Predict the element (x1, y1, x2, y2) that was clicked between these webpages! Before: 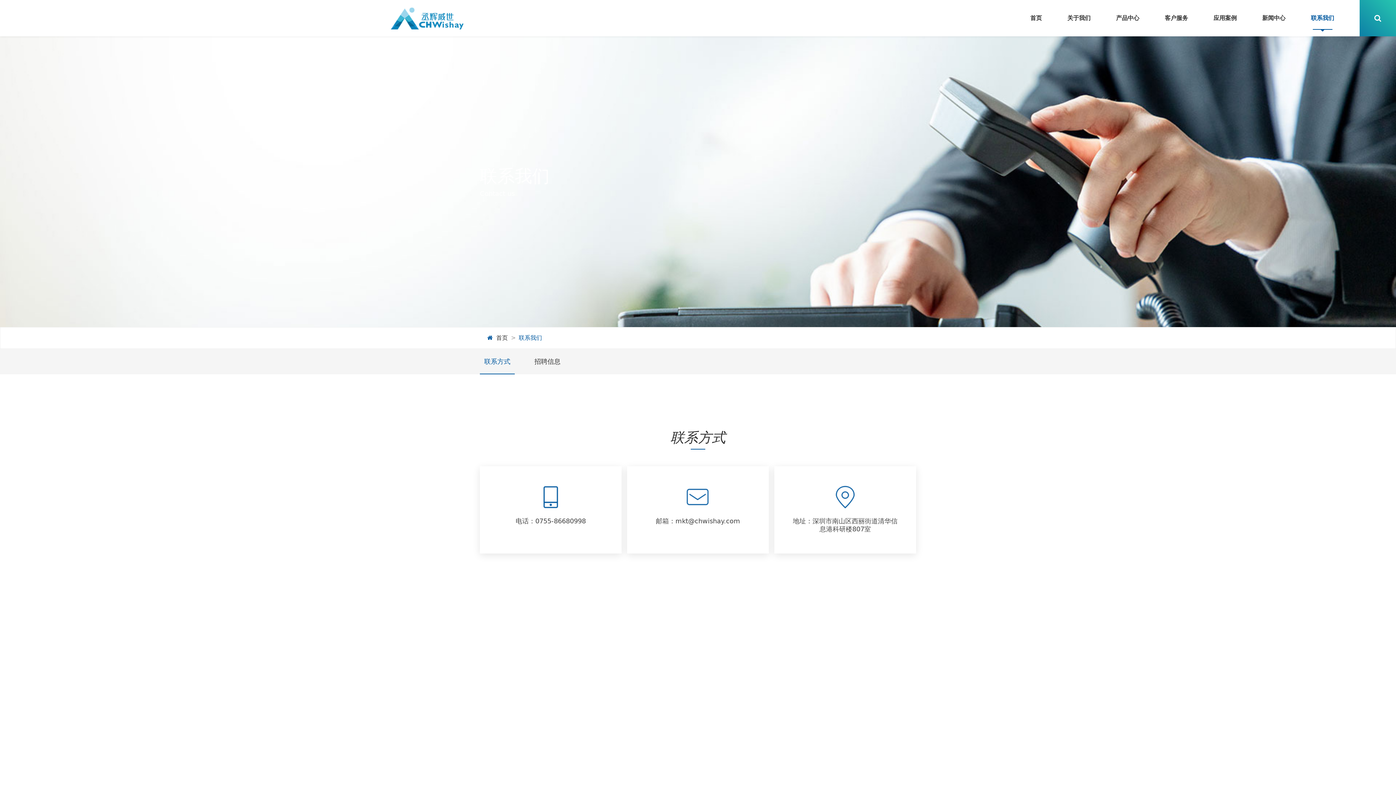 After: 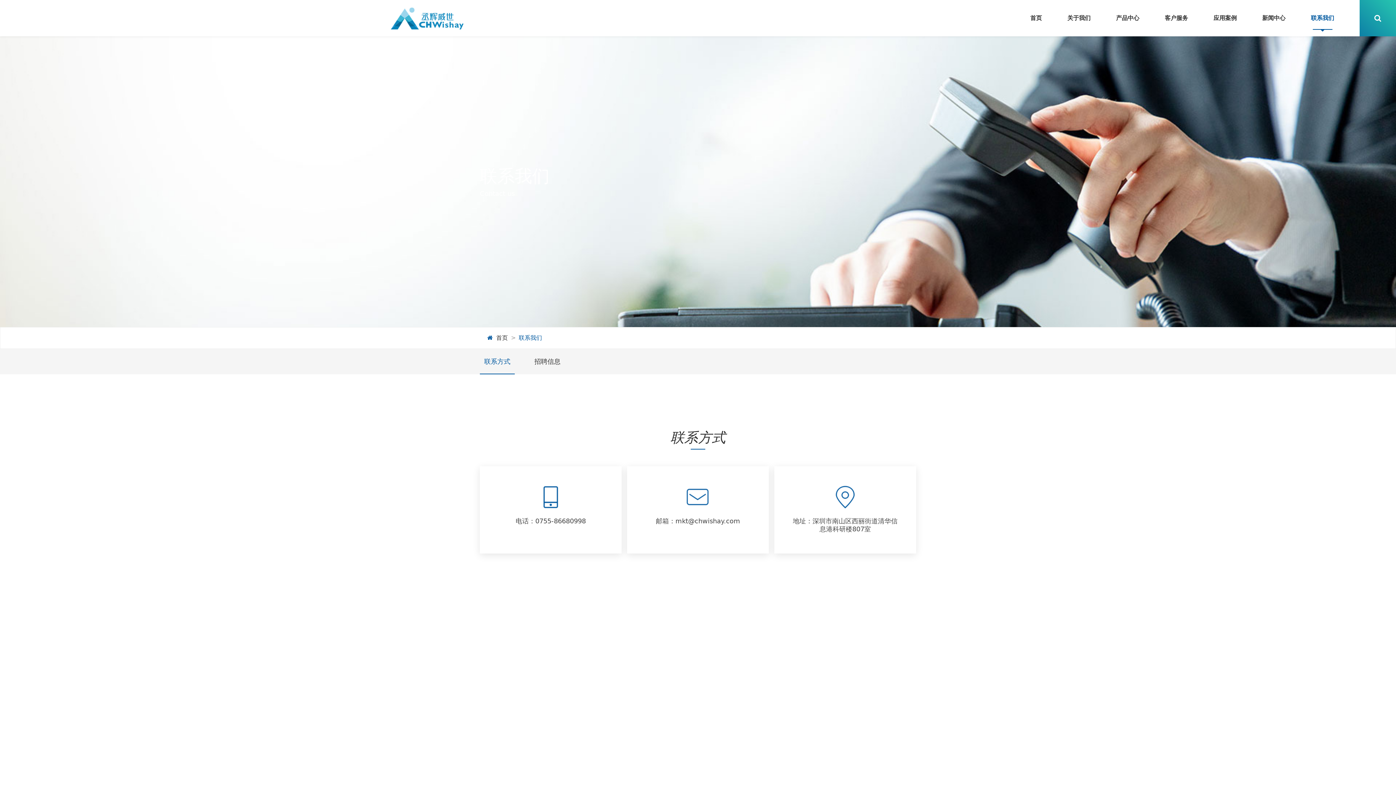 Action: bbox: (1298, 0, 1347, 36) label: 联系我们